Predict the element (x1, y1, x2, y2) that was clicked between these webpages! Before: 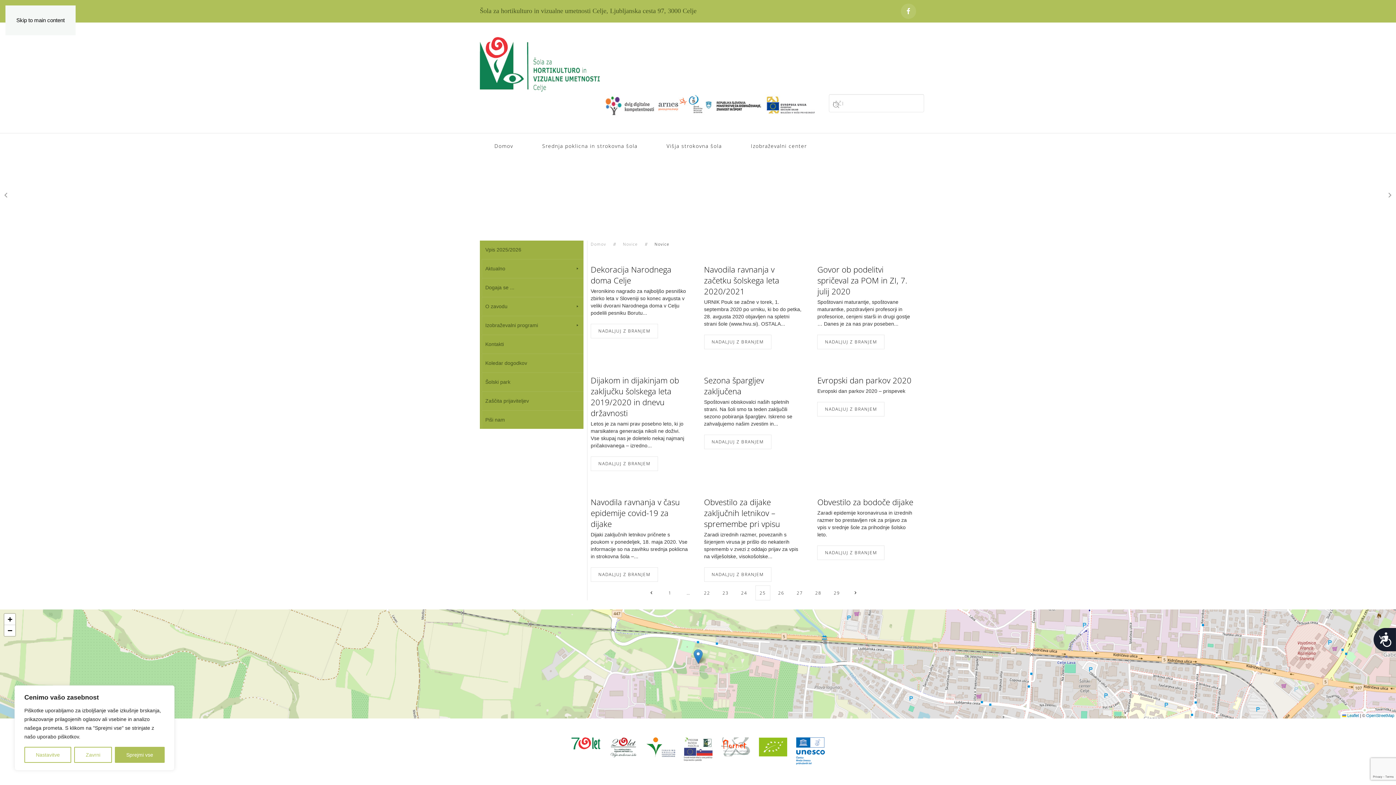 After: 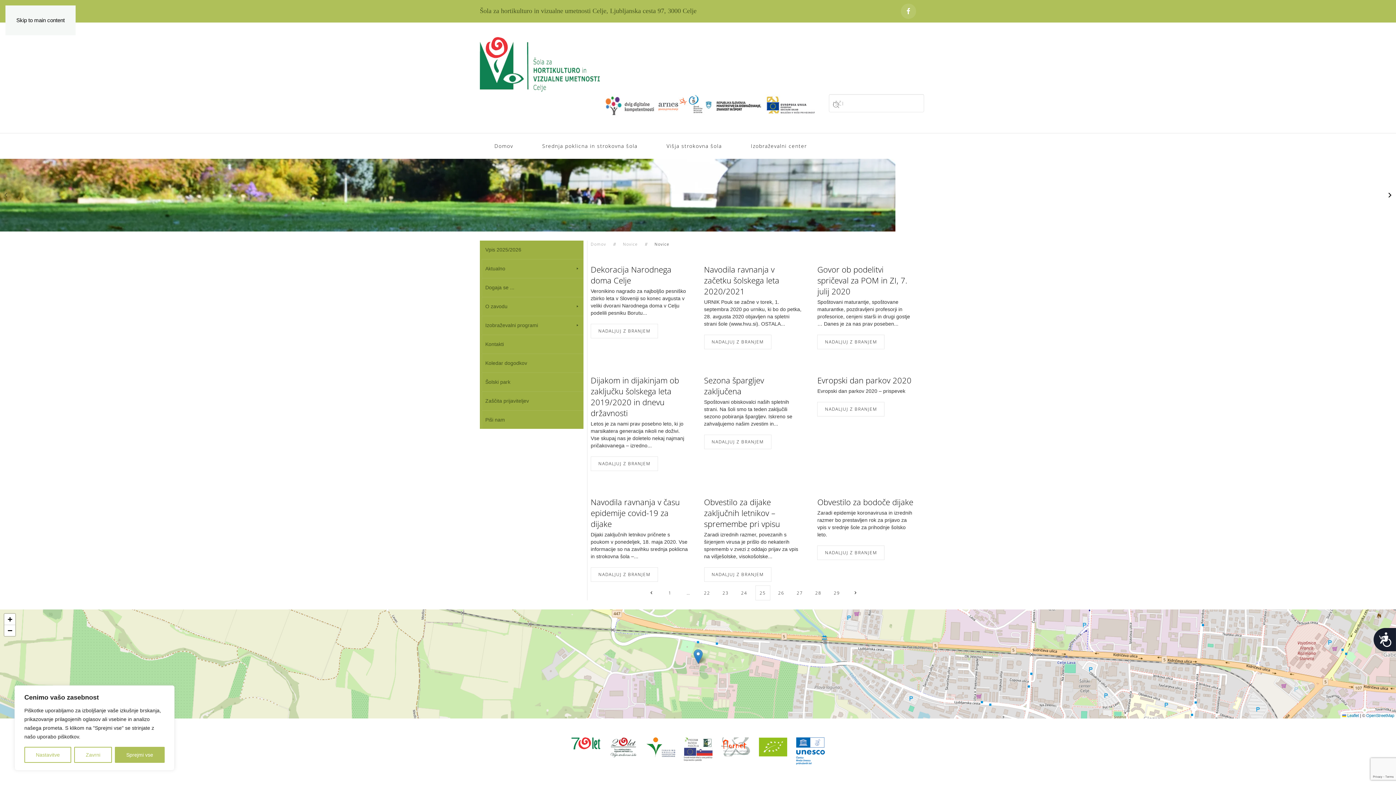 Action: label: Next slide bbox: (1384, 189, 1396, 201)